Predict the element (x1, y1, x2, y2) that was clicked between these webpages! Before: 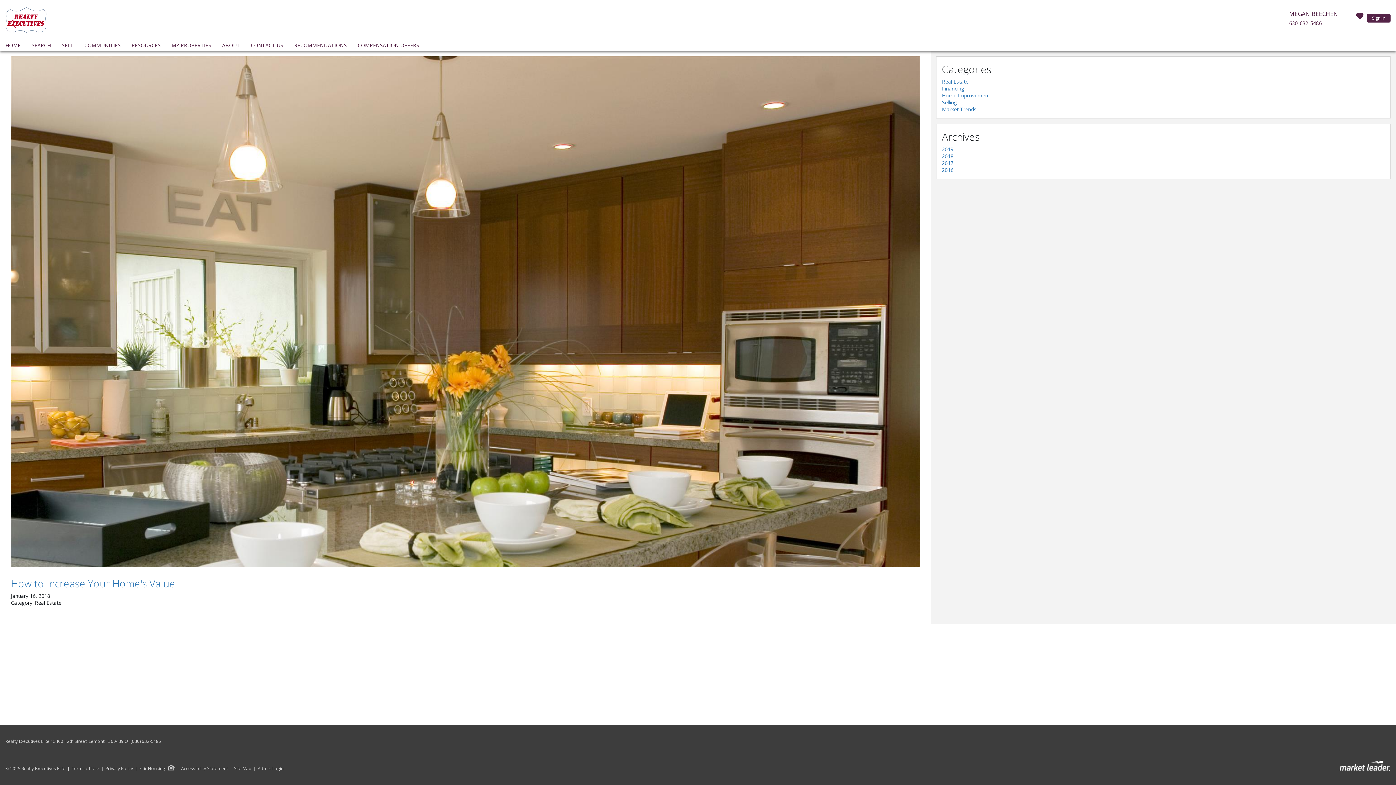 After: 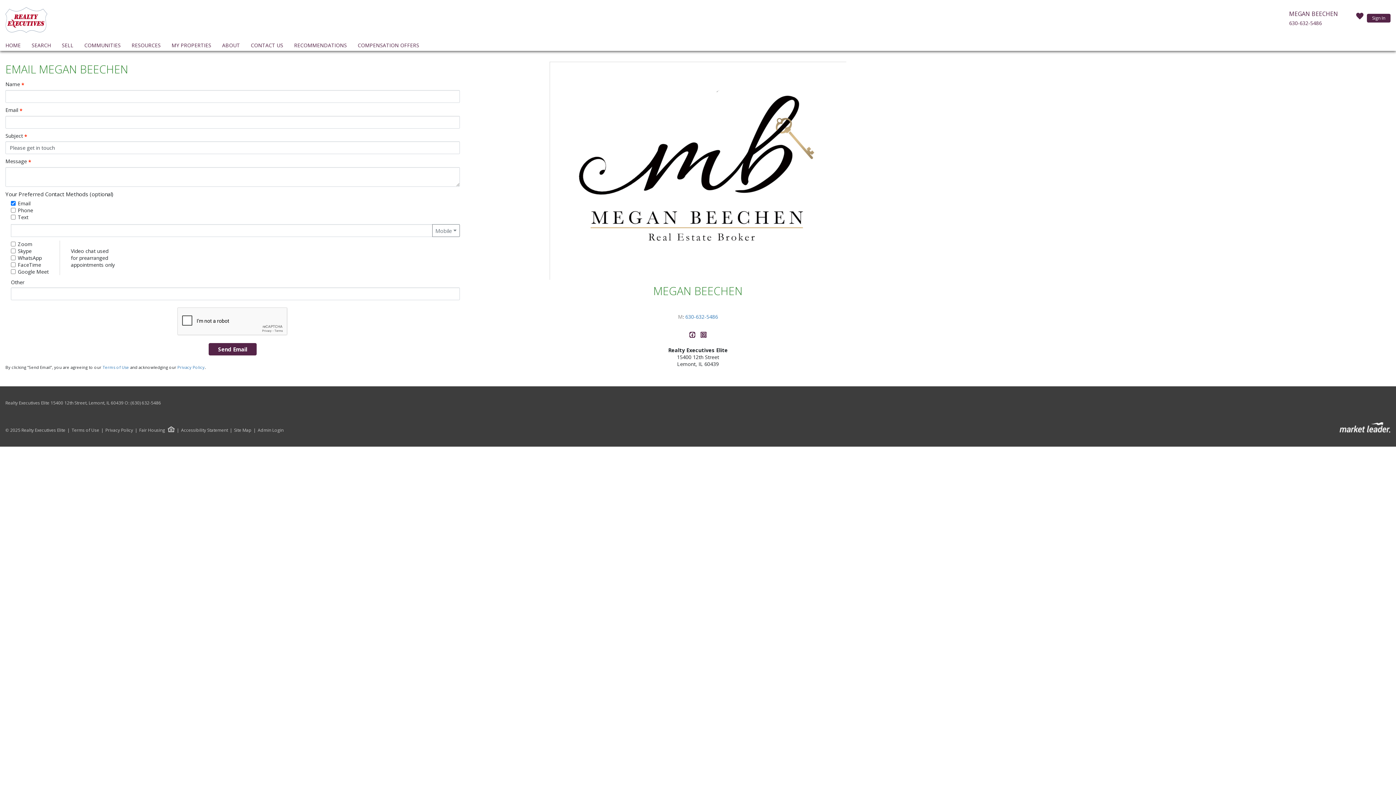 Action: bbox: (249, 40, 285, 50) label: CONTACT US